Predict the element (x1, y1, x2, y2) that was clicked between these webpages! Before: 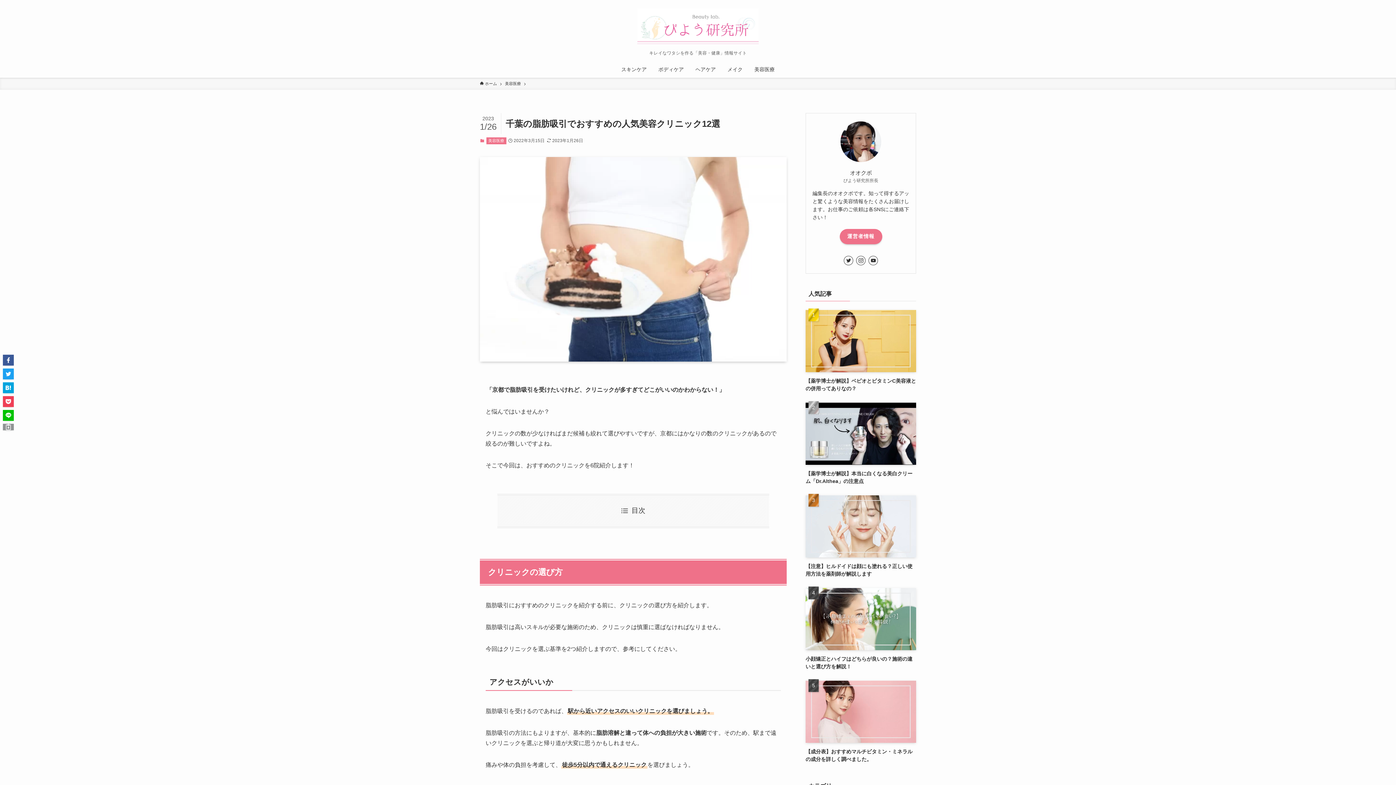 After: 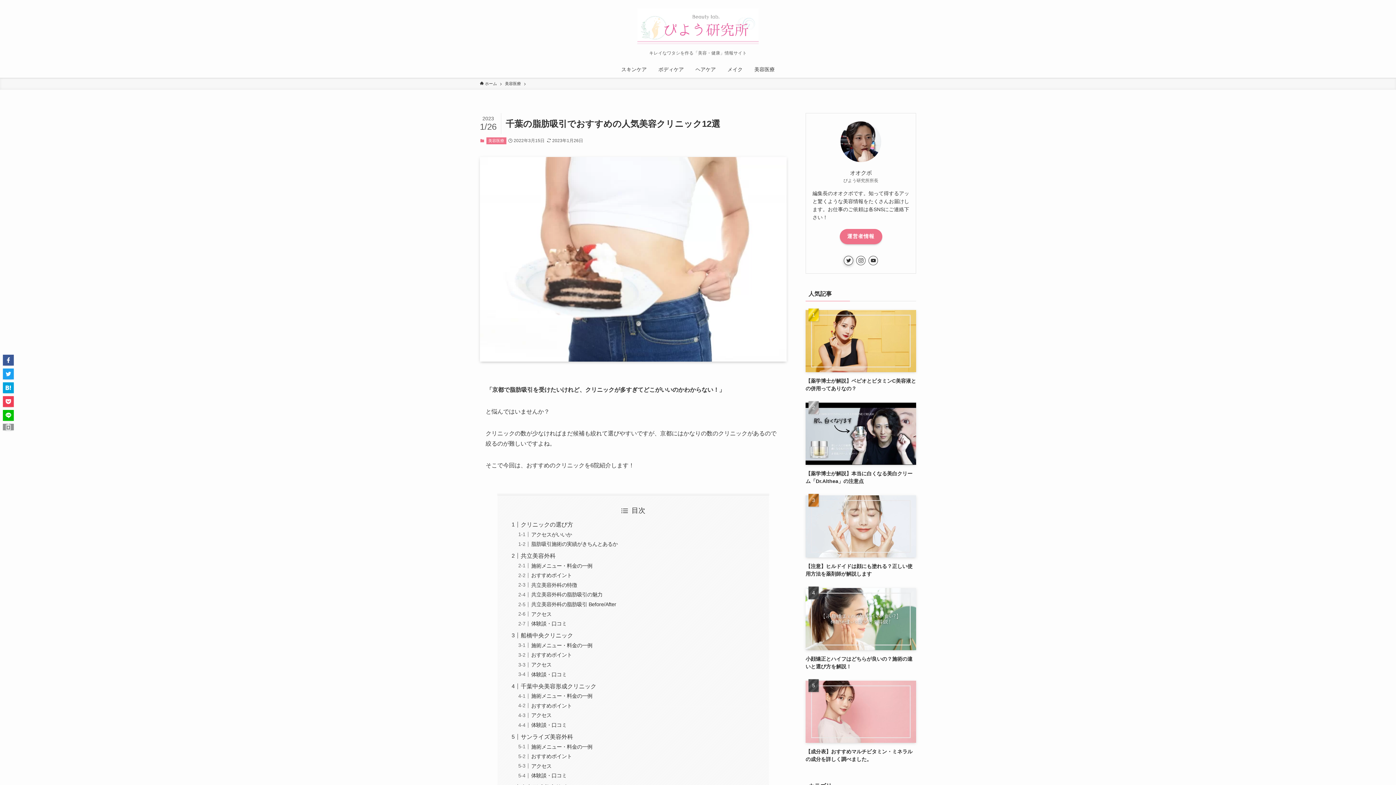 Action: label: twitter bbox: (844, 255, 853, 265)